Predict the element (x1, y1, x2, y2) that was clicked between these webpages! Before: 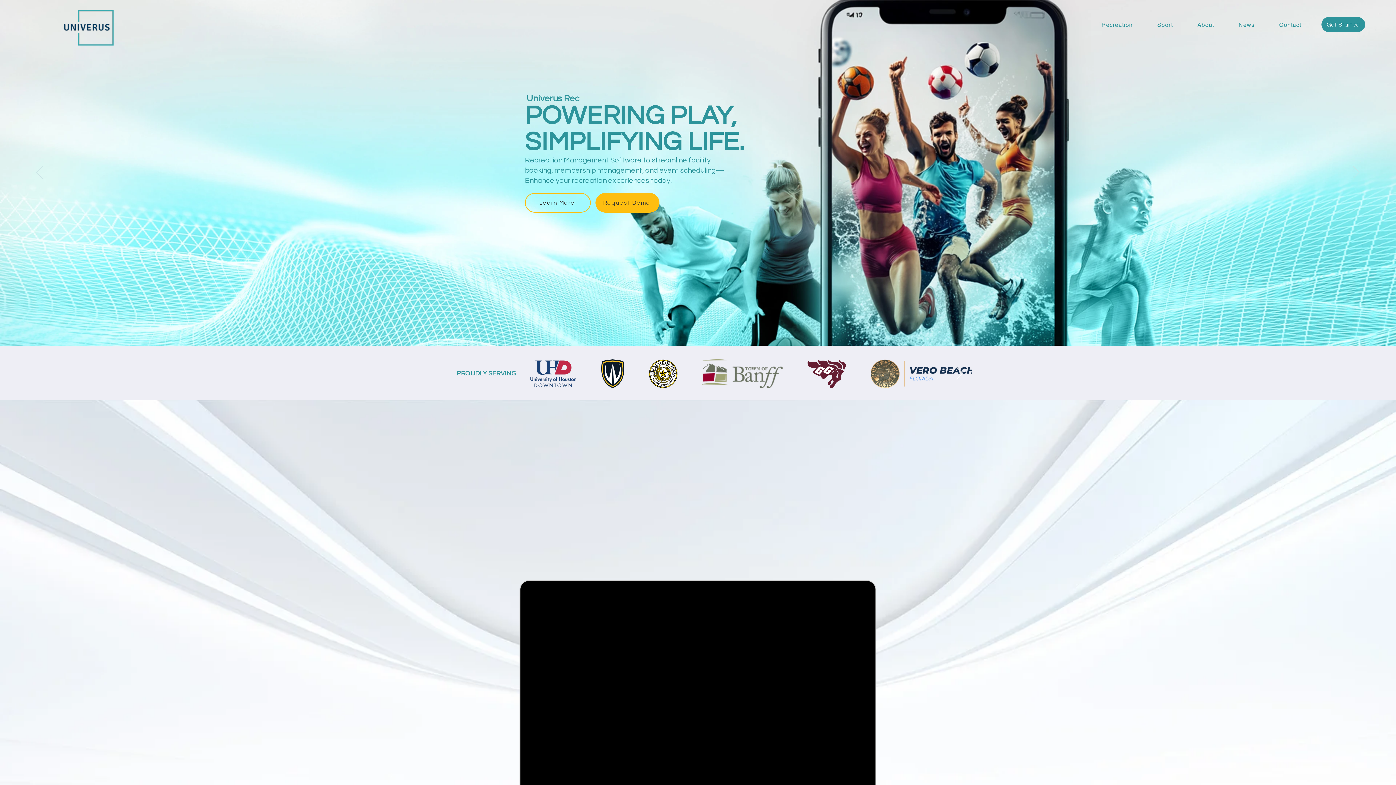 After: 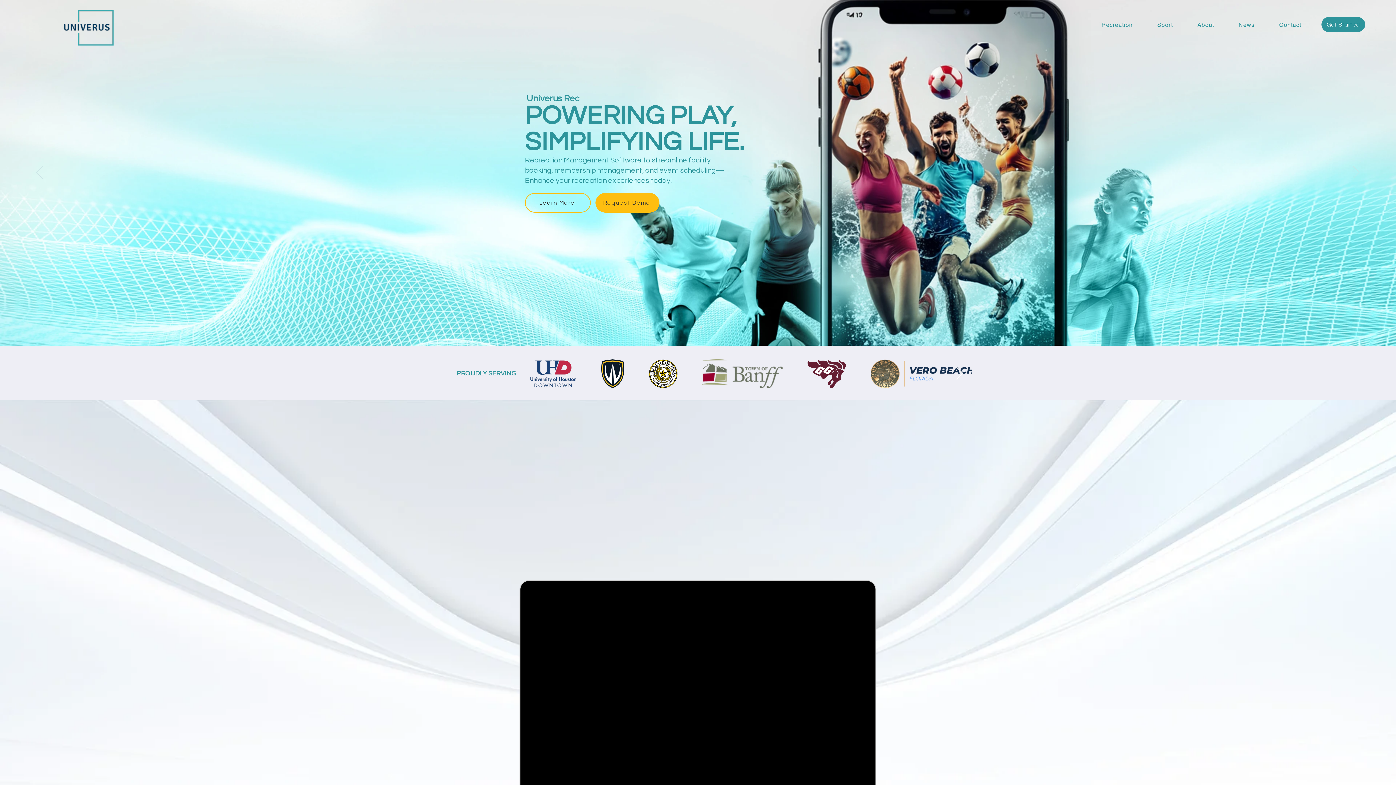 Action: label: Next Item bbox: (955, 366, 964, 381)